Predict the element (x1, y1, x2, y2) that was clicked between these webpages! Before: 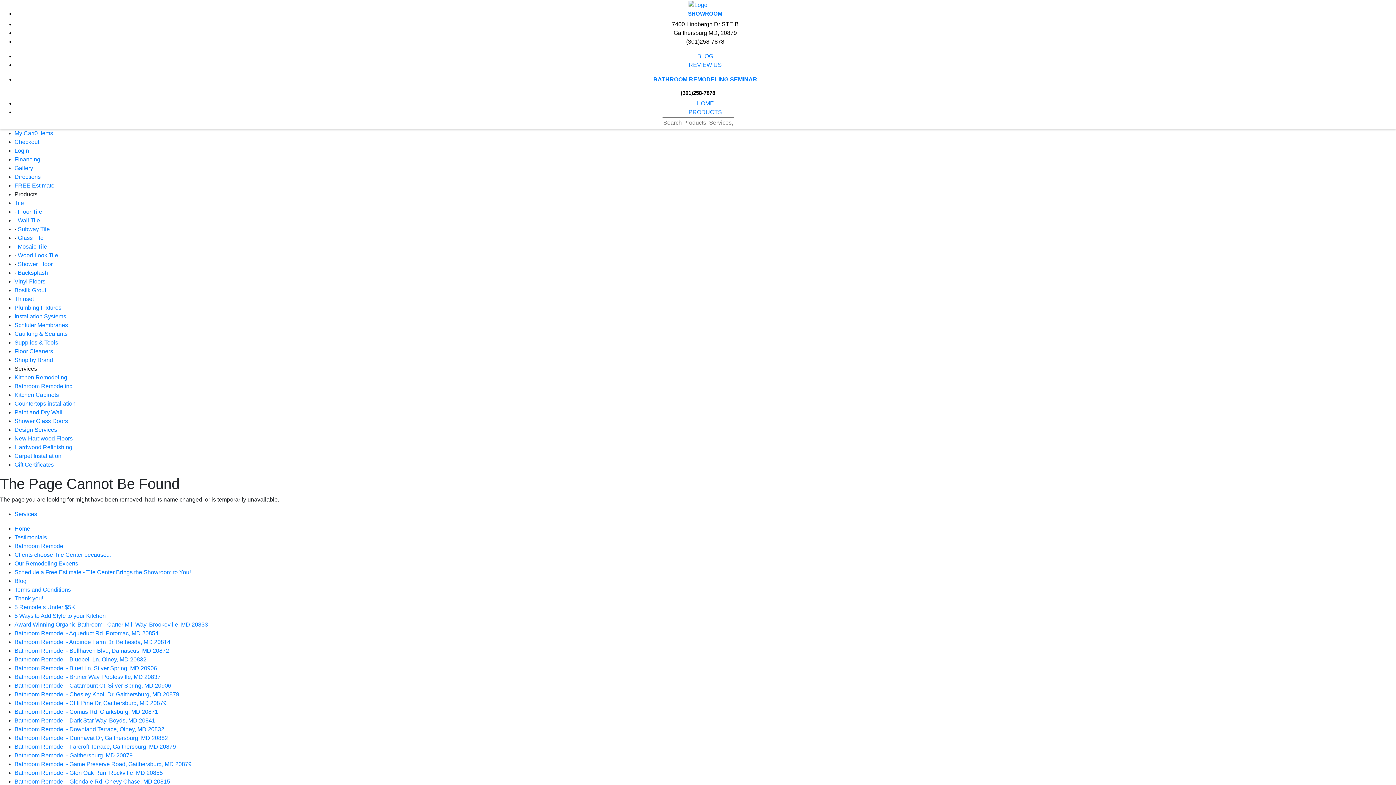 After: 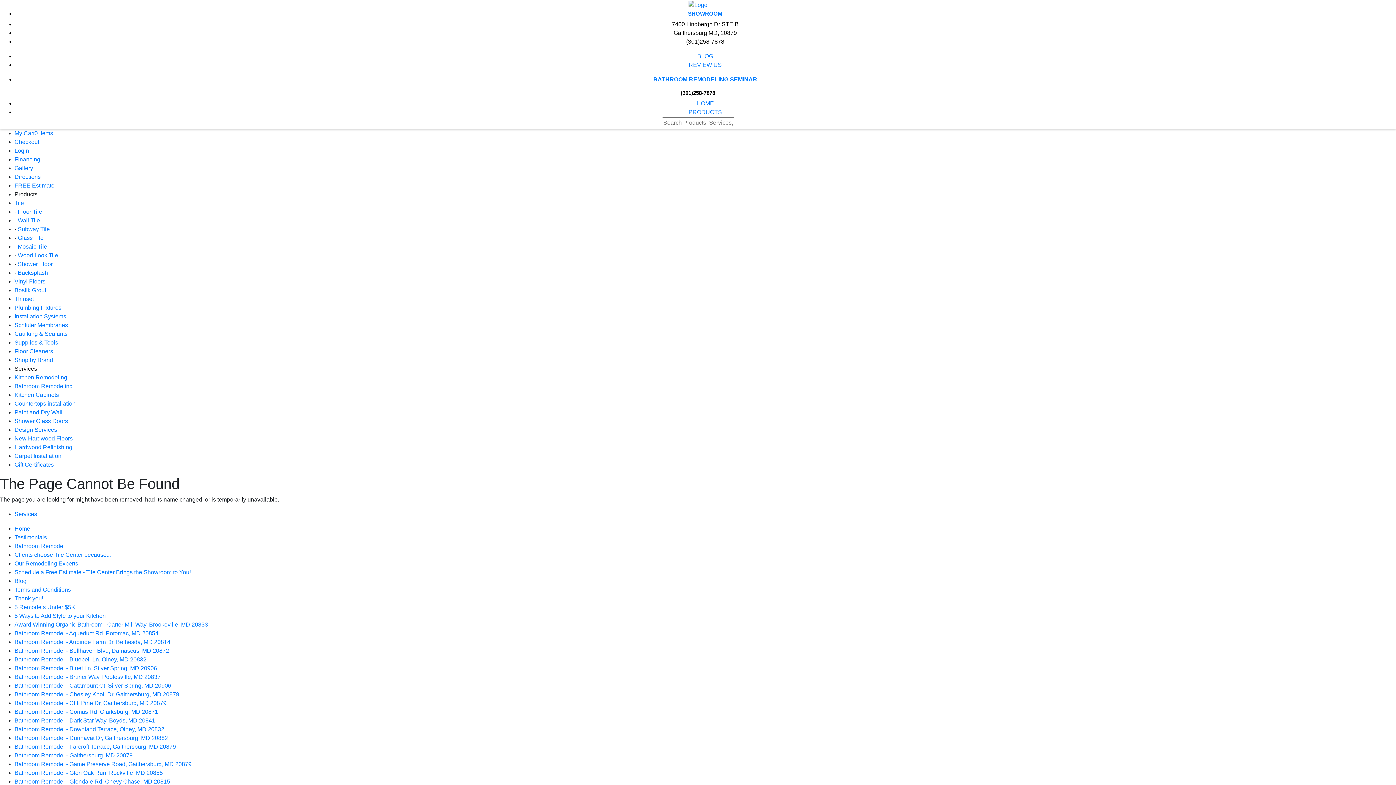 Action: bbox: (14, 682, 171, 689) label: Bathroom Remodel - Catamount Ct, Silver Spring, MD 20906